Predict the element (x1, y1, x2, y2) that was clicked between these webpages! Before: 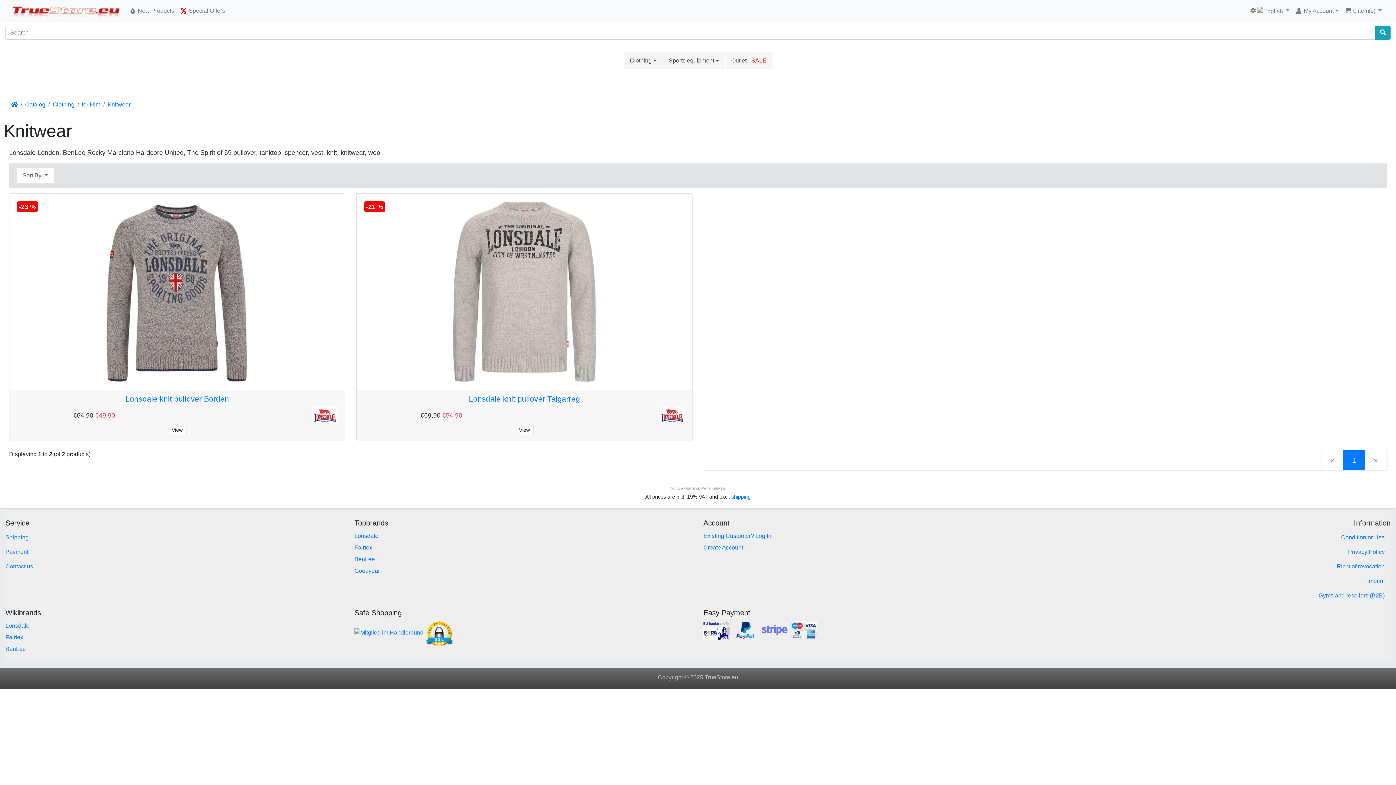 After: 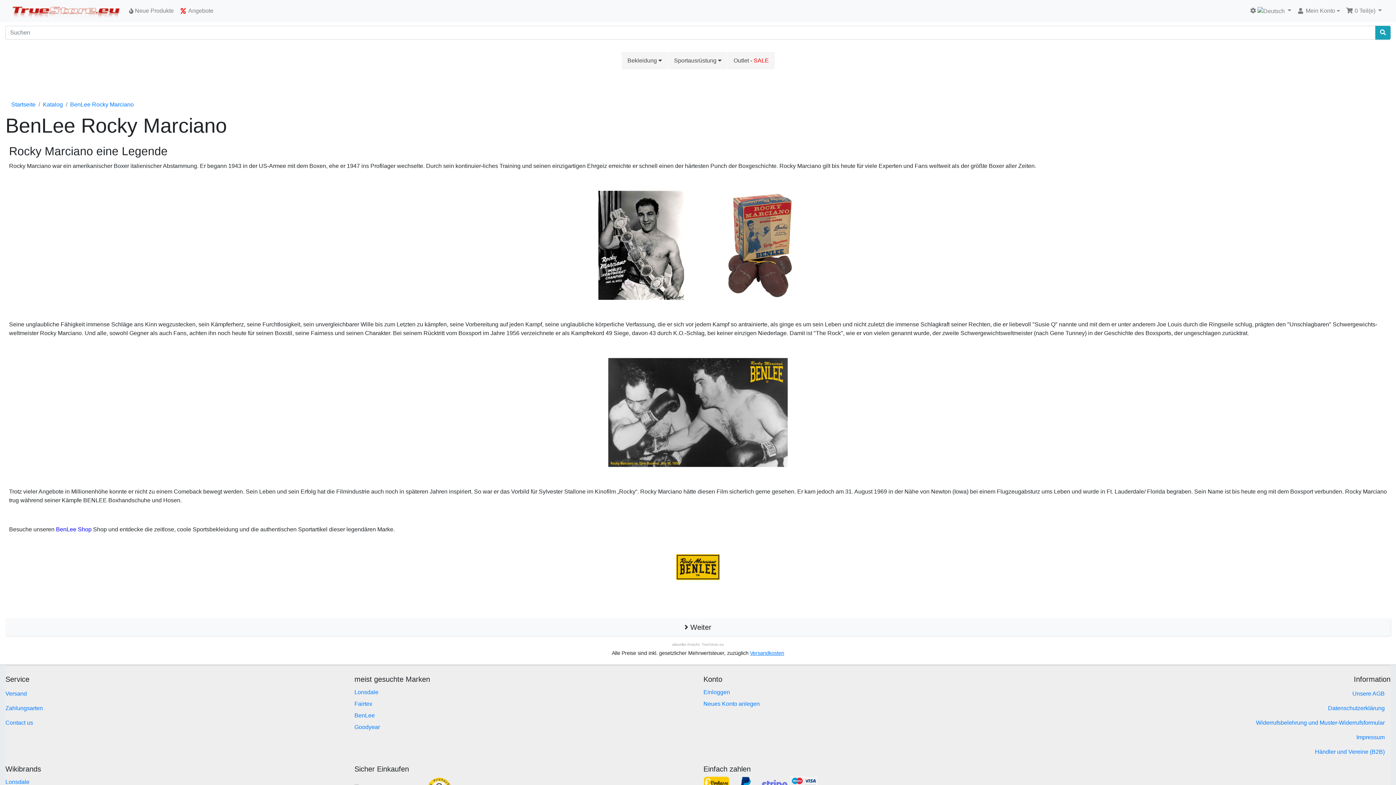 Action: label: BenLee bbox: (5, 646, 25, 652)